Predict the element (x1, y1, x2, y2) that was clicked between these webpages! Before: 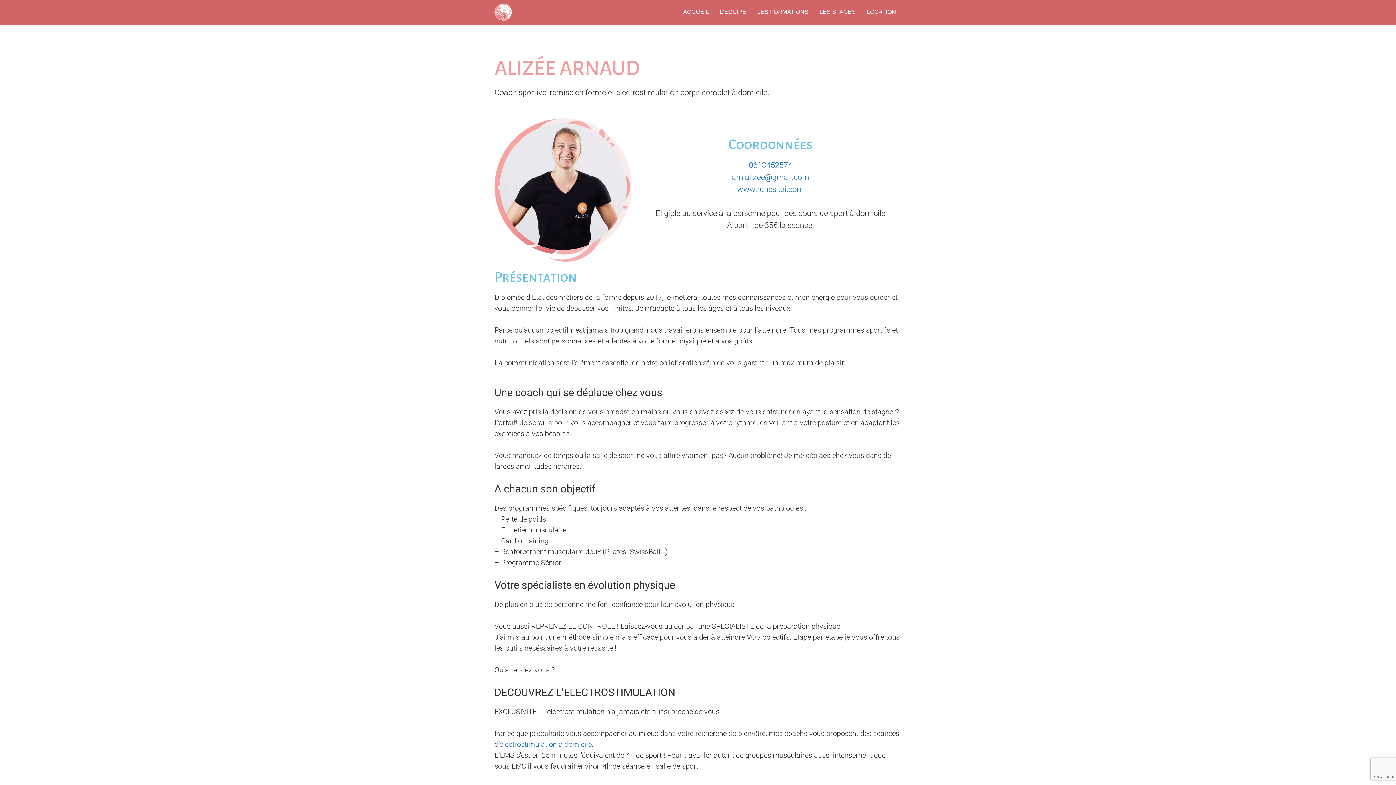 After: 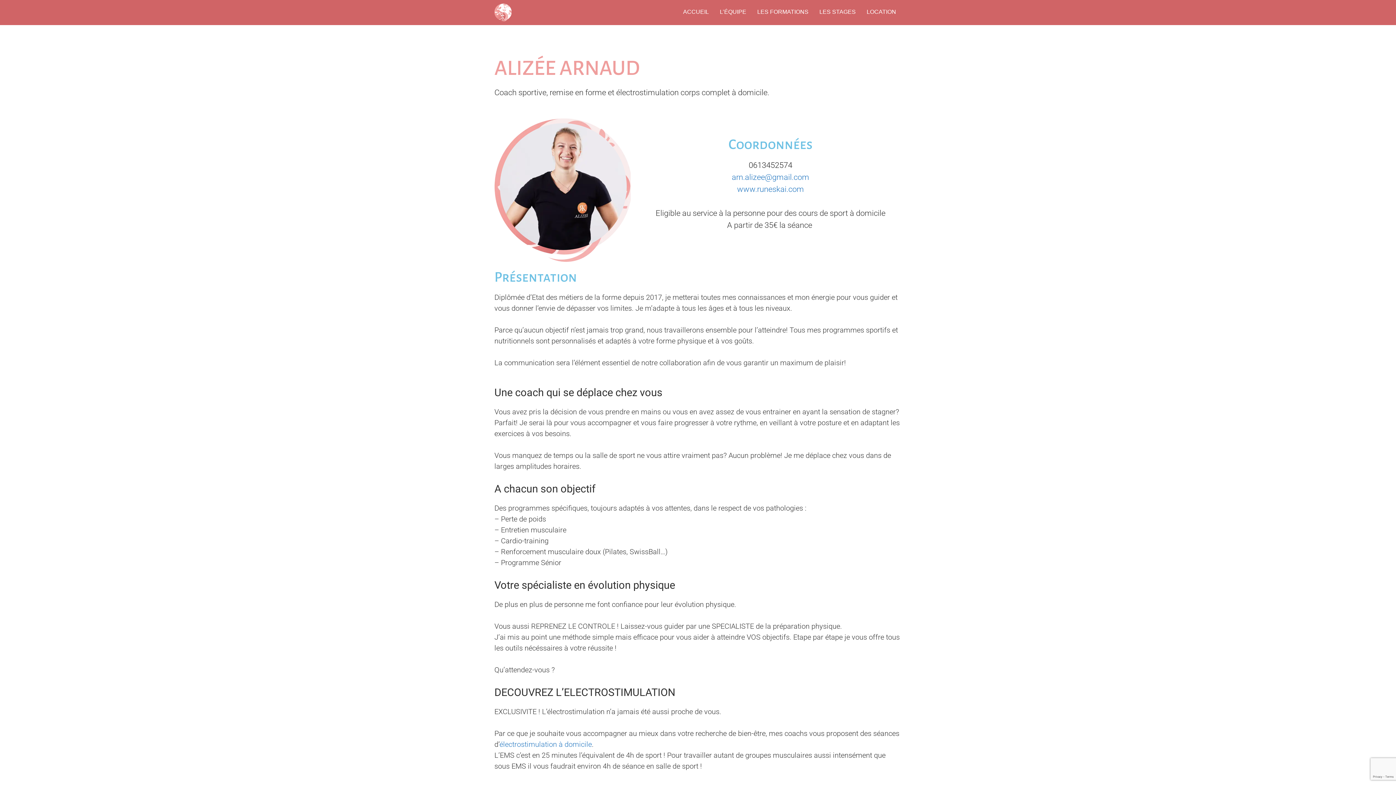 Action: label: 0613452574 bbox: (748, 160, 792, 169)